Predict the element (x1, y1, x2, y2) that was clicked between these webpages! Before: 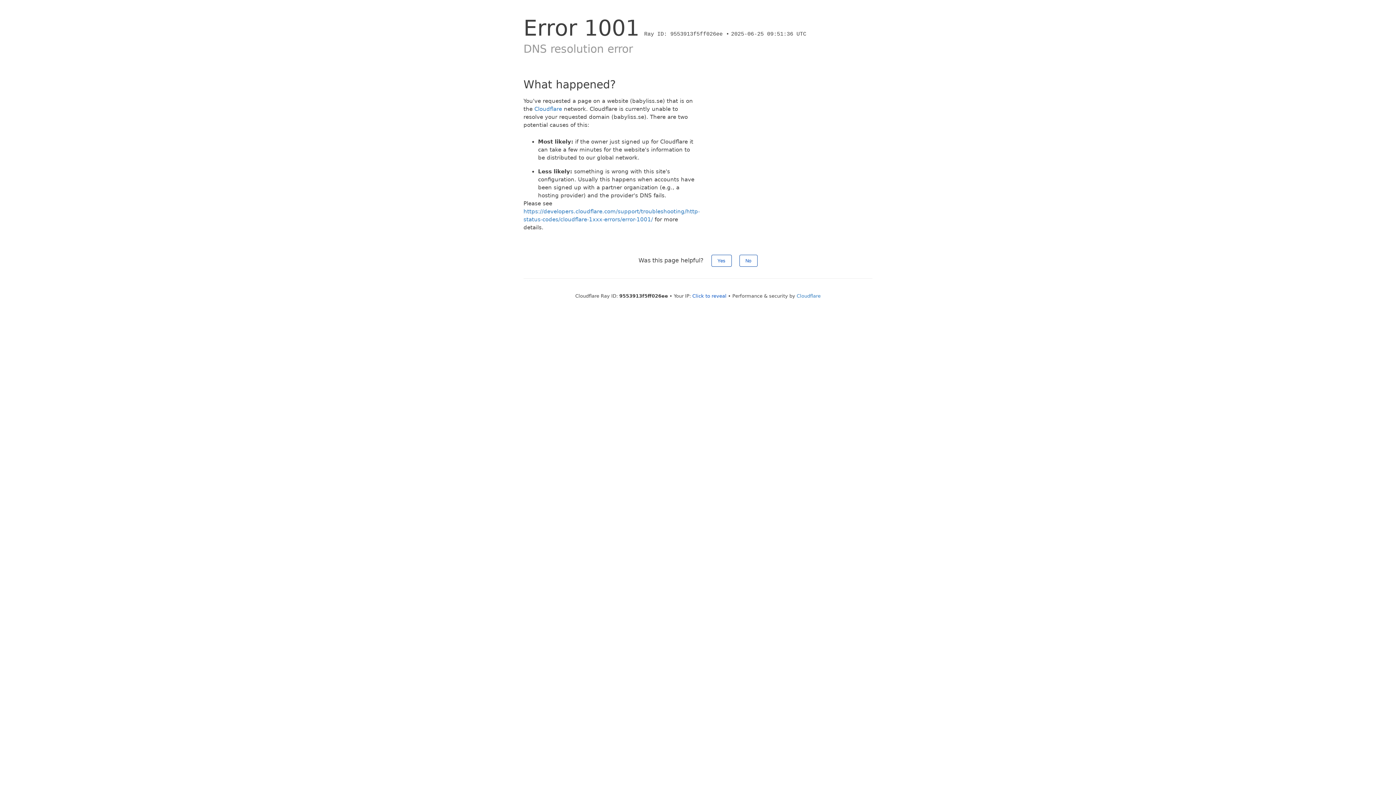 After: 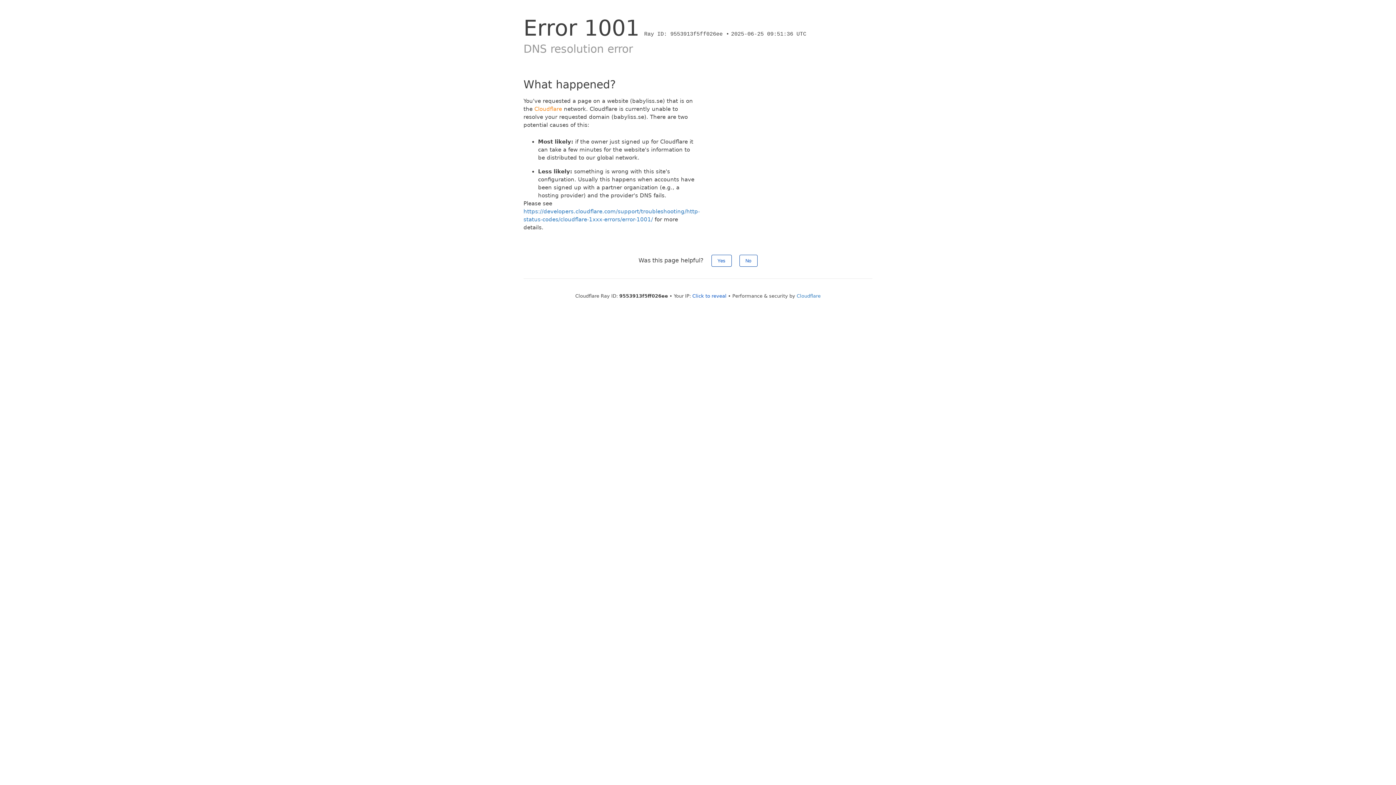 Action: bbox: (534, 105, 562, 112) label: Cloudflare